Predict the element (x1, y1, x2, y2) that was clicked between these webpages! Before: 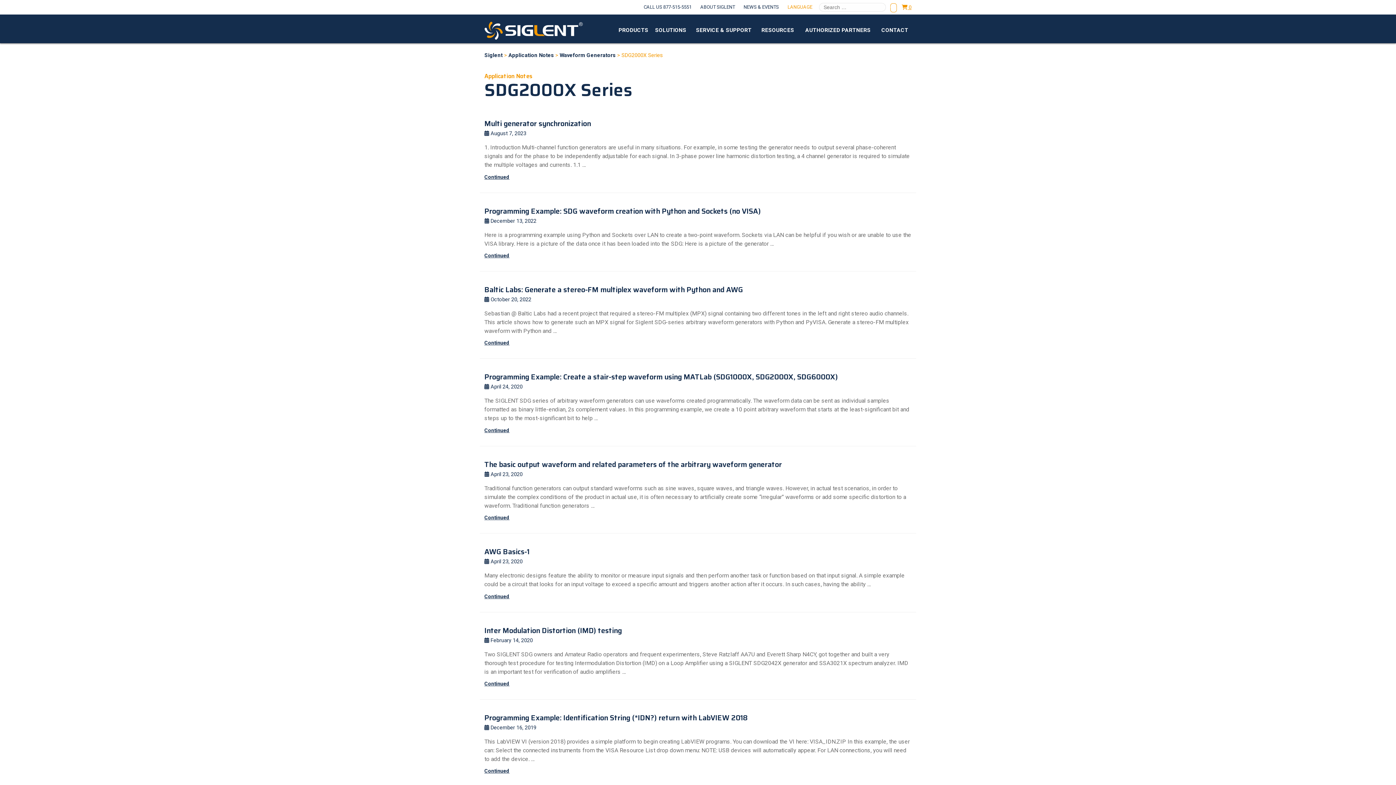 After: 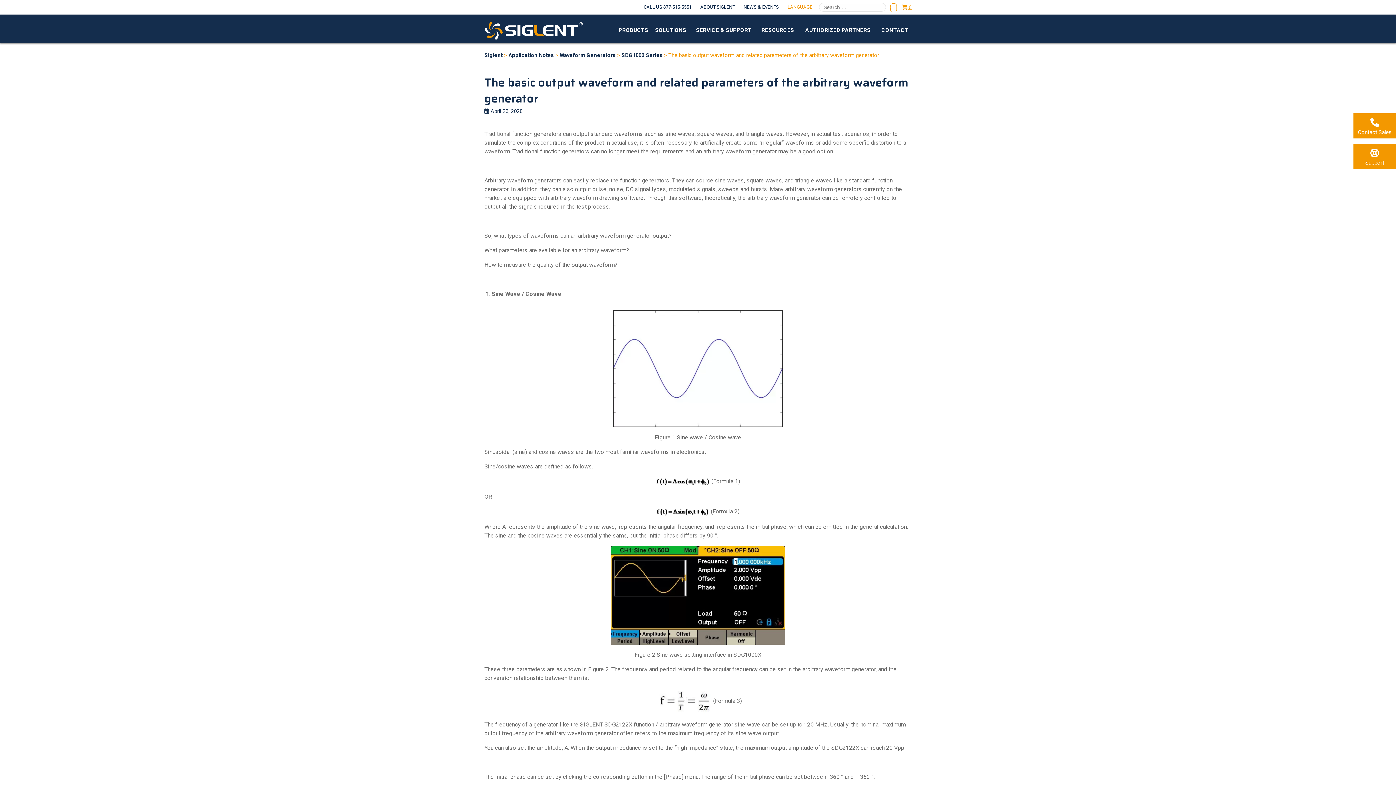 Action: bbox: (484, 458, 782, 470) label: The basic output waveform and related parameters of the arbitrary waveform generator